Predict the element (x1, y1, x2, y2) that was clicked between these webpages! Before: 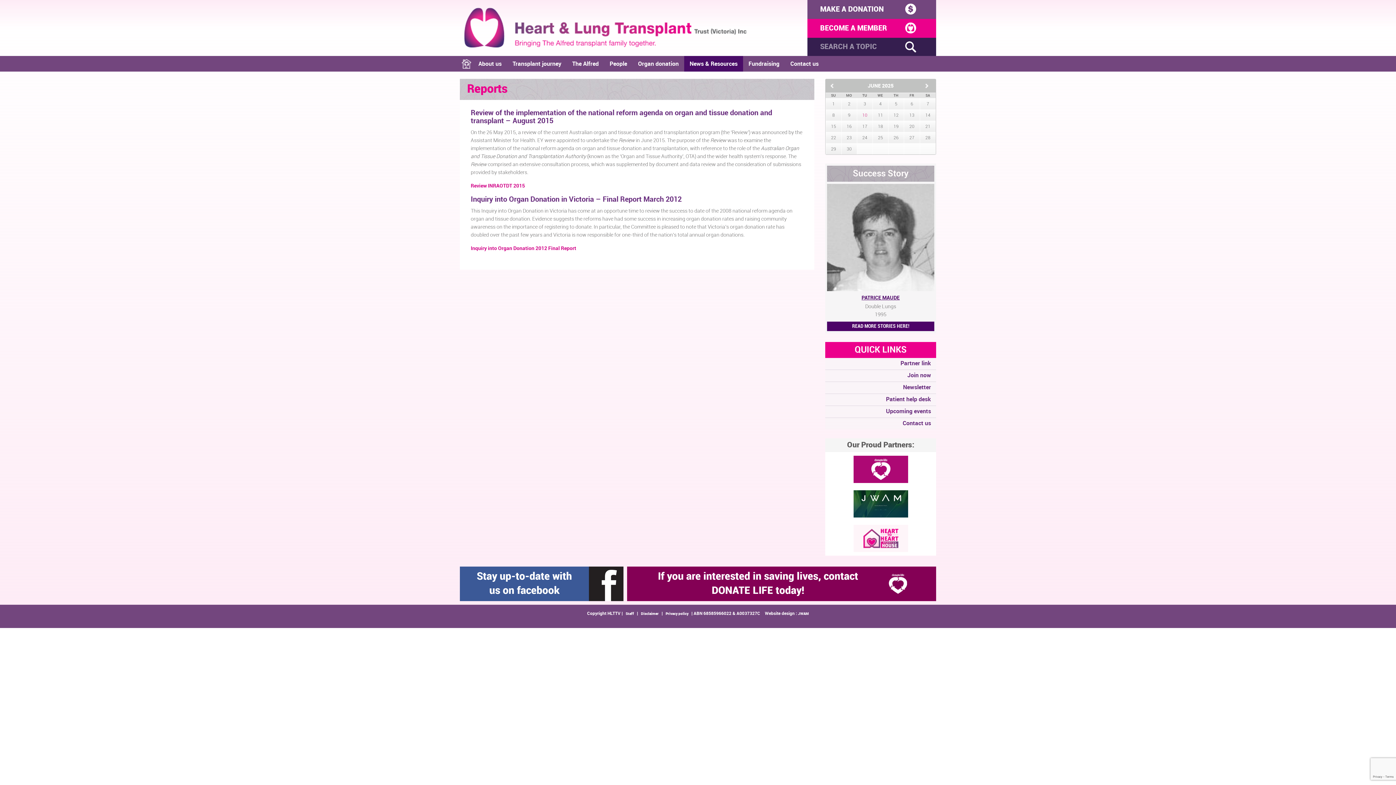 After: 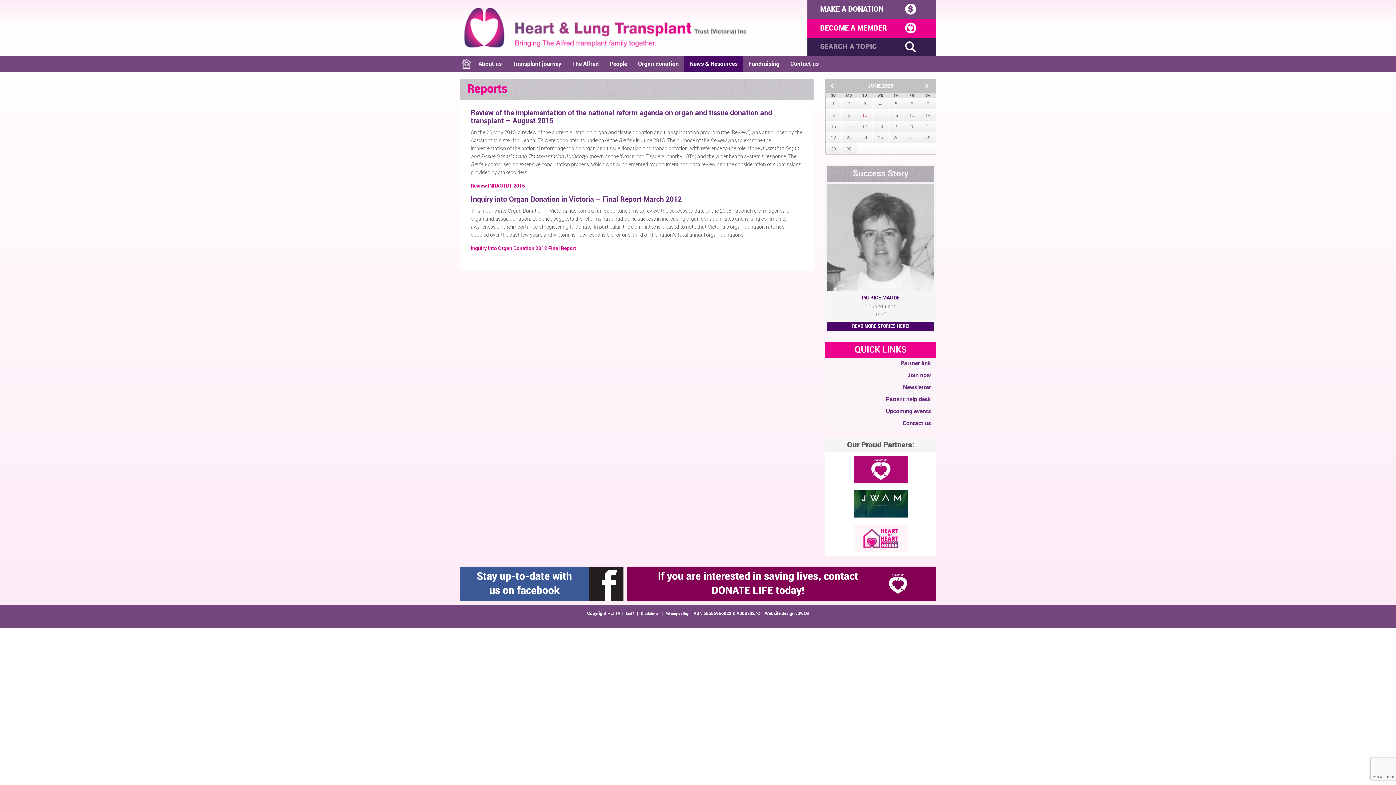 Action: label: Review INRAOTDT 2015 bbox: (470, 183, 525, 188)